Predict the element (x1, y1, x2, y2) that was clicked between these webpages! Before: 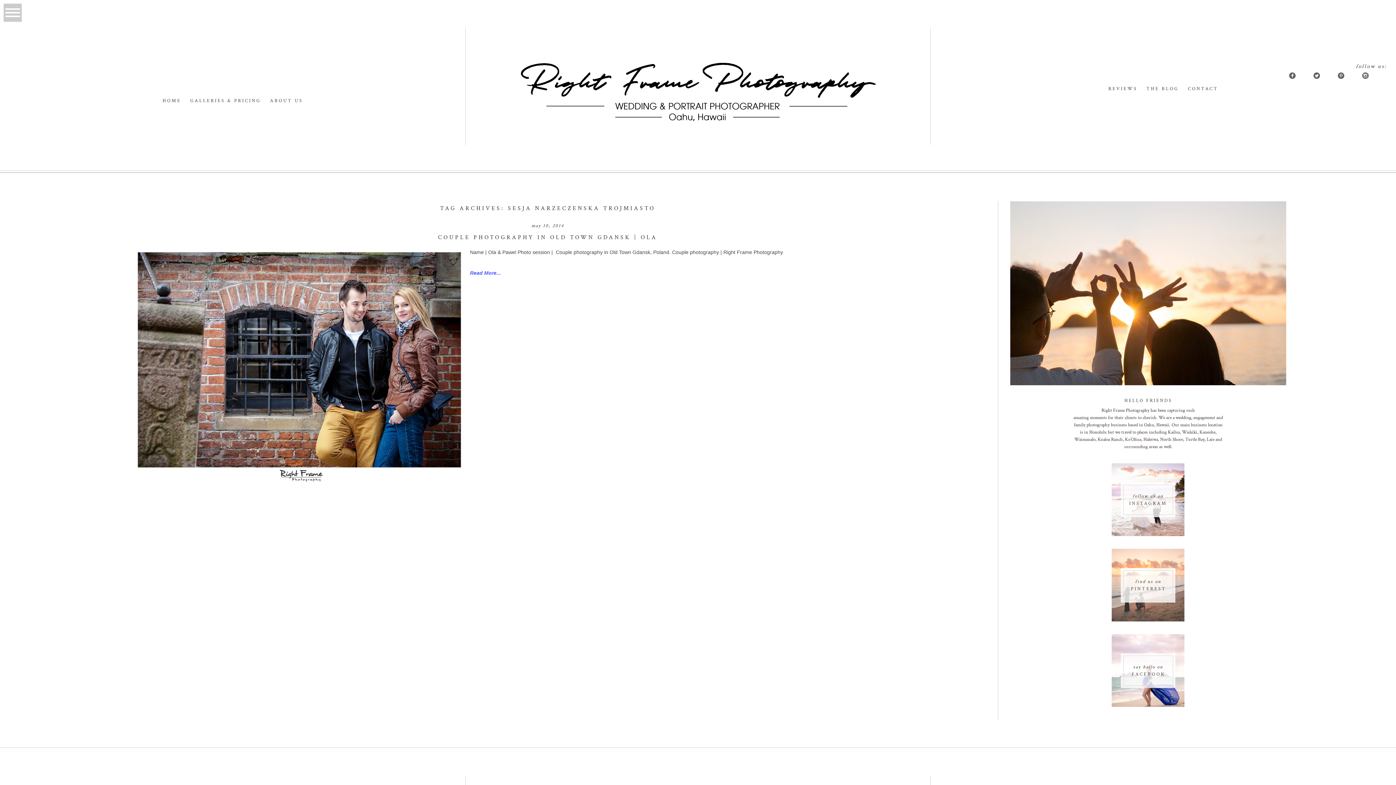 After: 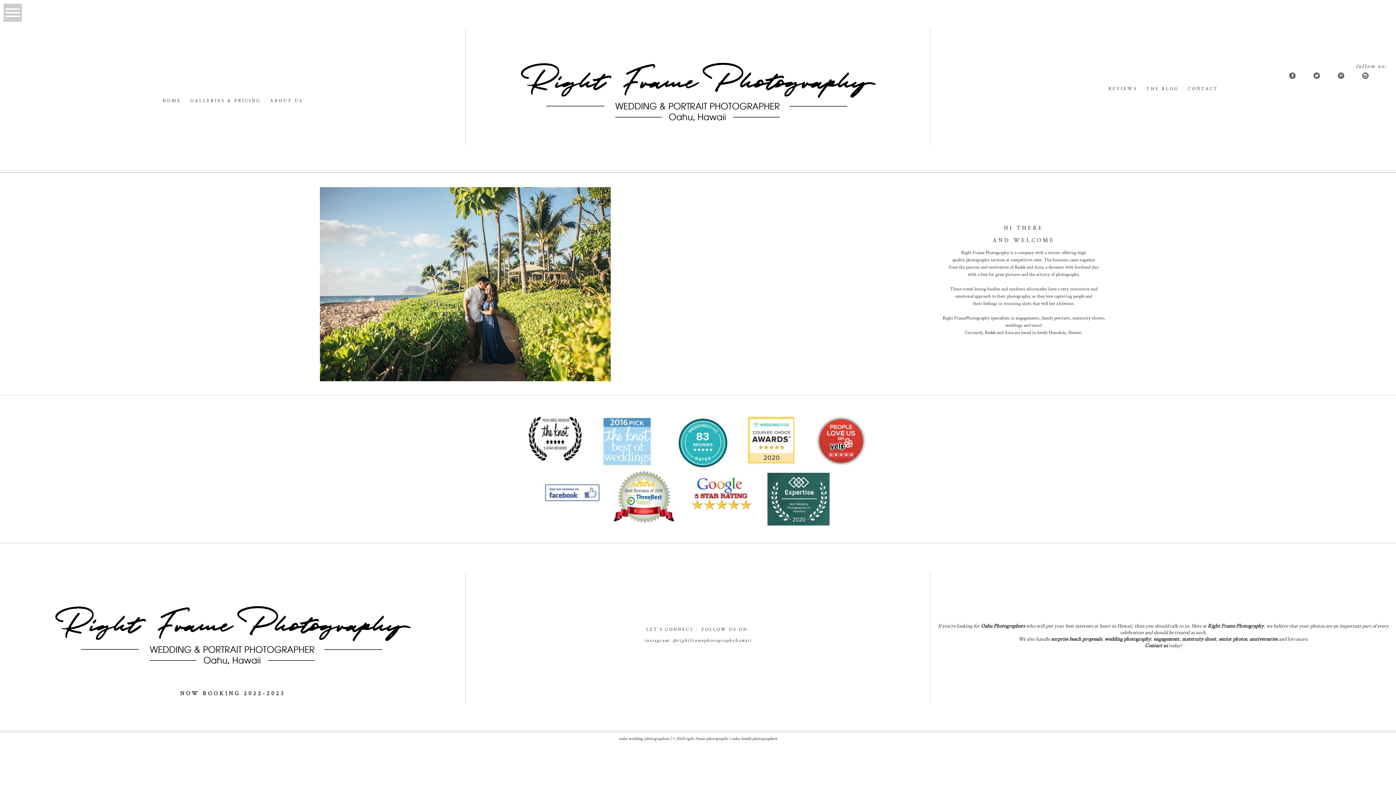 Action: label: ABOUT US bbox: (270, 97, 302, 104)